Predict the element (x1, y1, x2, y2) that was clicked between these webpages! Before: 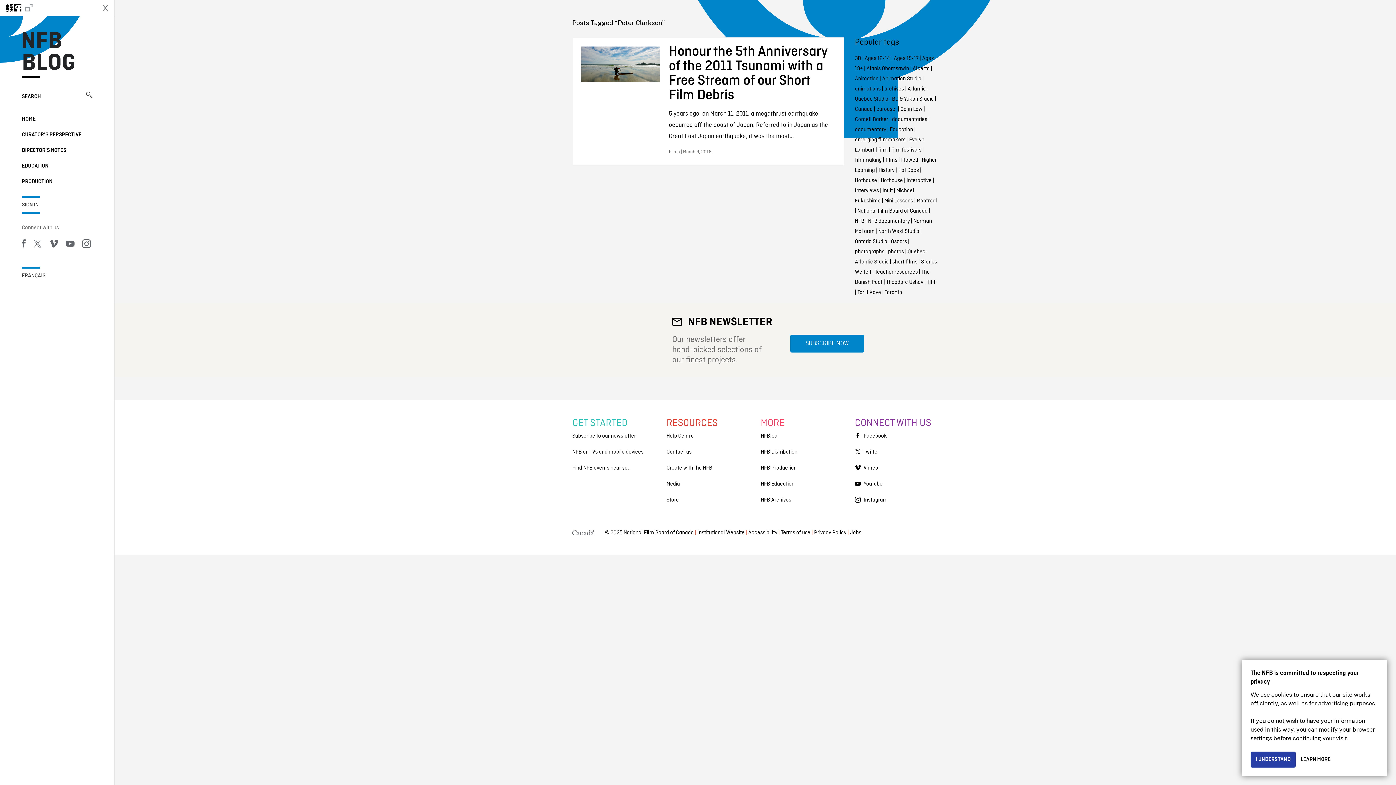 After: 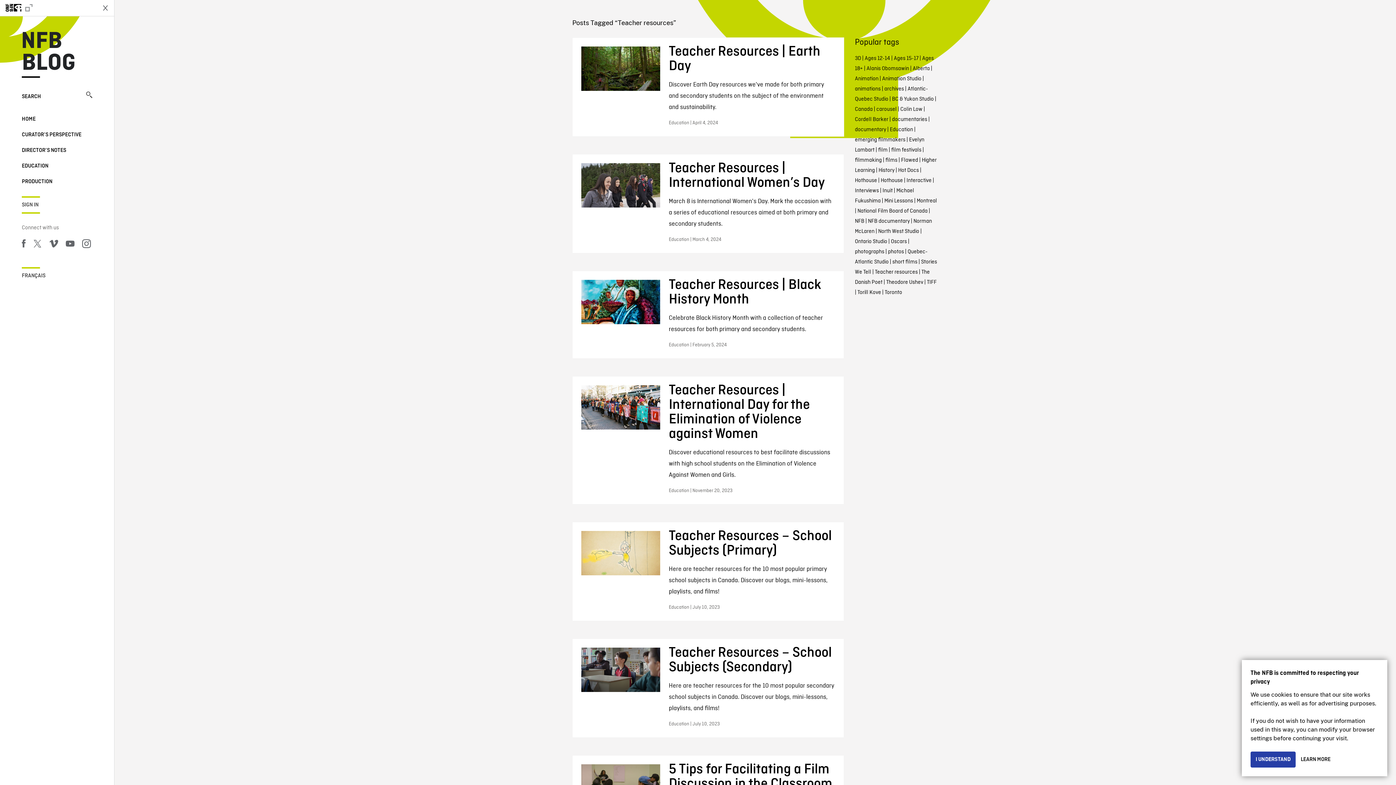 Action: label: Teacher resources bbox: (875, 268, 918, 276)